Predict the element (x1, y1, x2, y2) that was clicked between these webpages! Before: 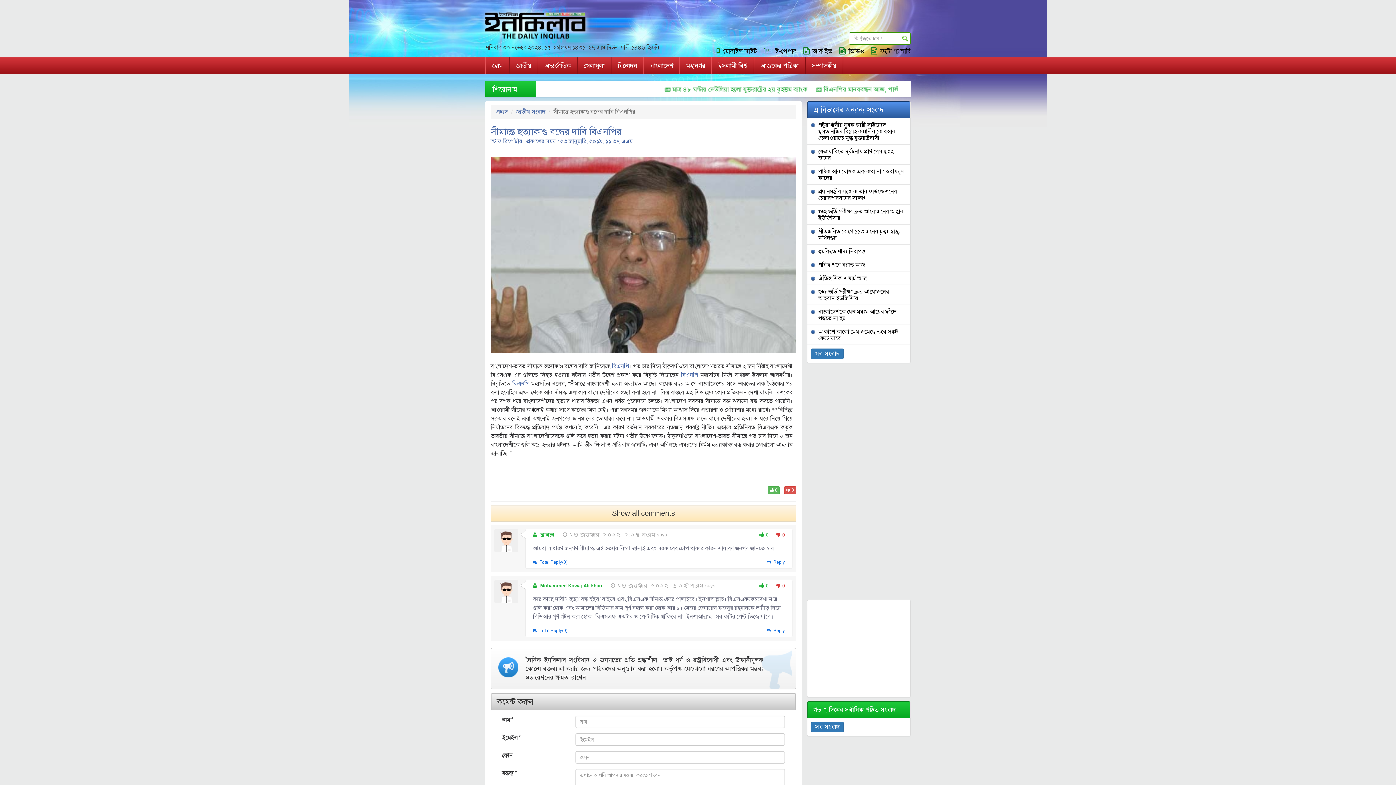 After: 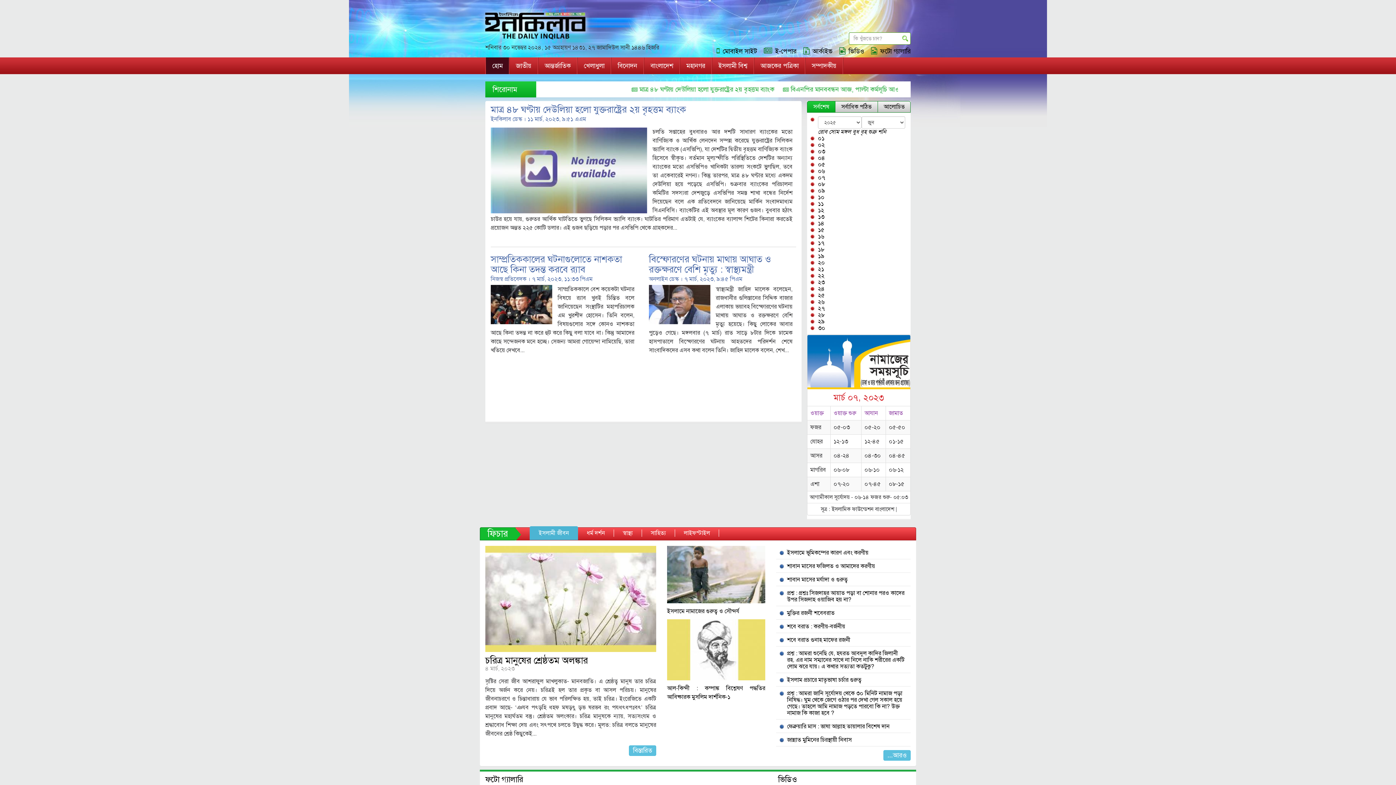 Action: bbox: (486, 57, 509, 74) label: হোম